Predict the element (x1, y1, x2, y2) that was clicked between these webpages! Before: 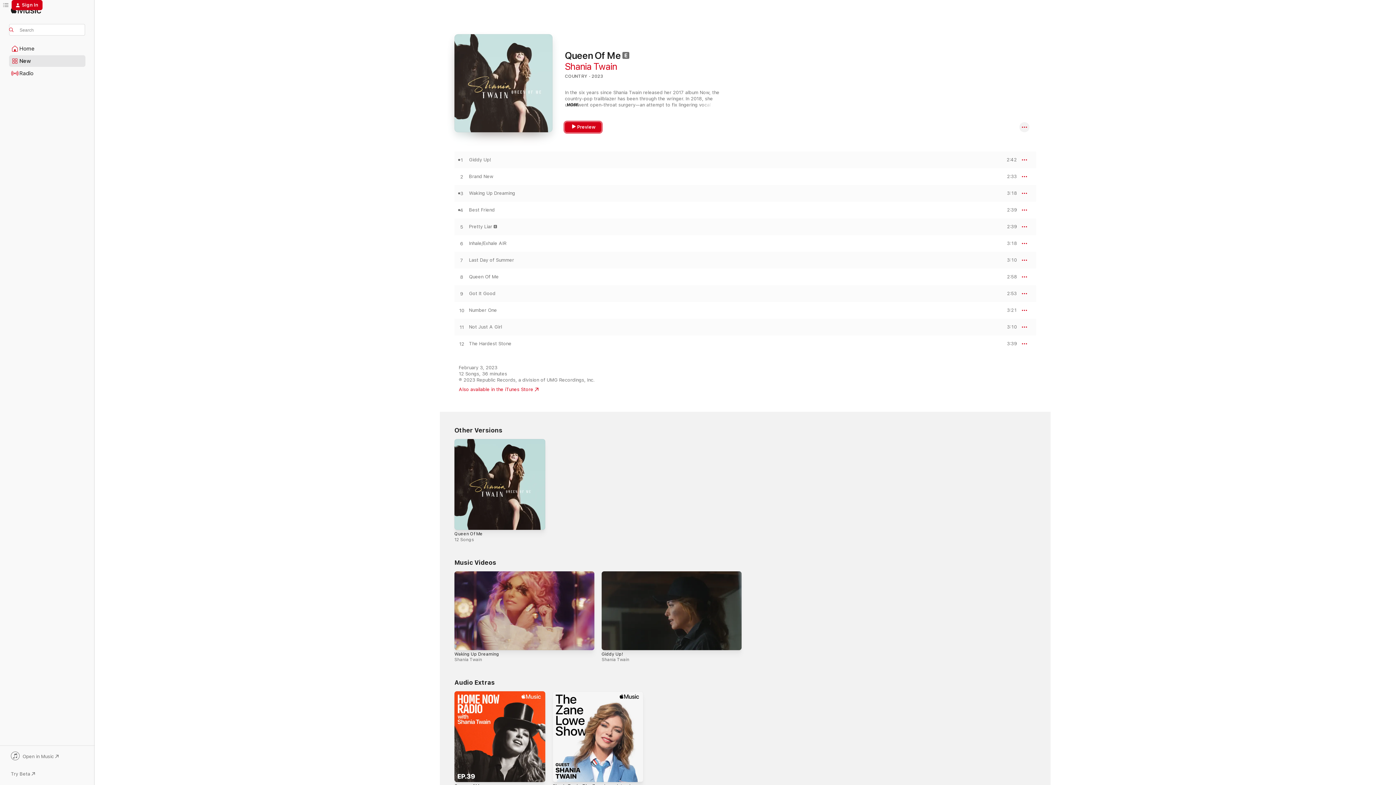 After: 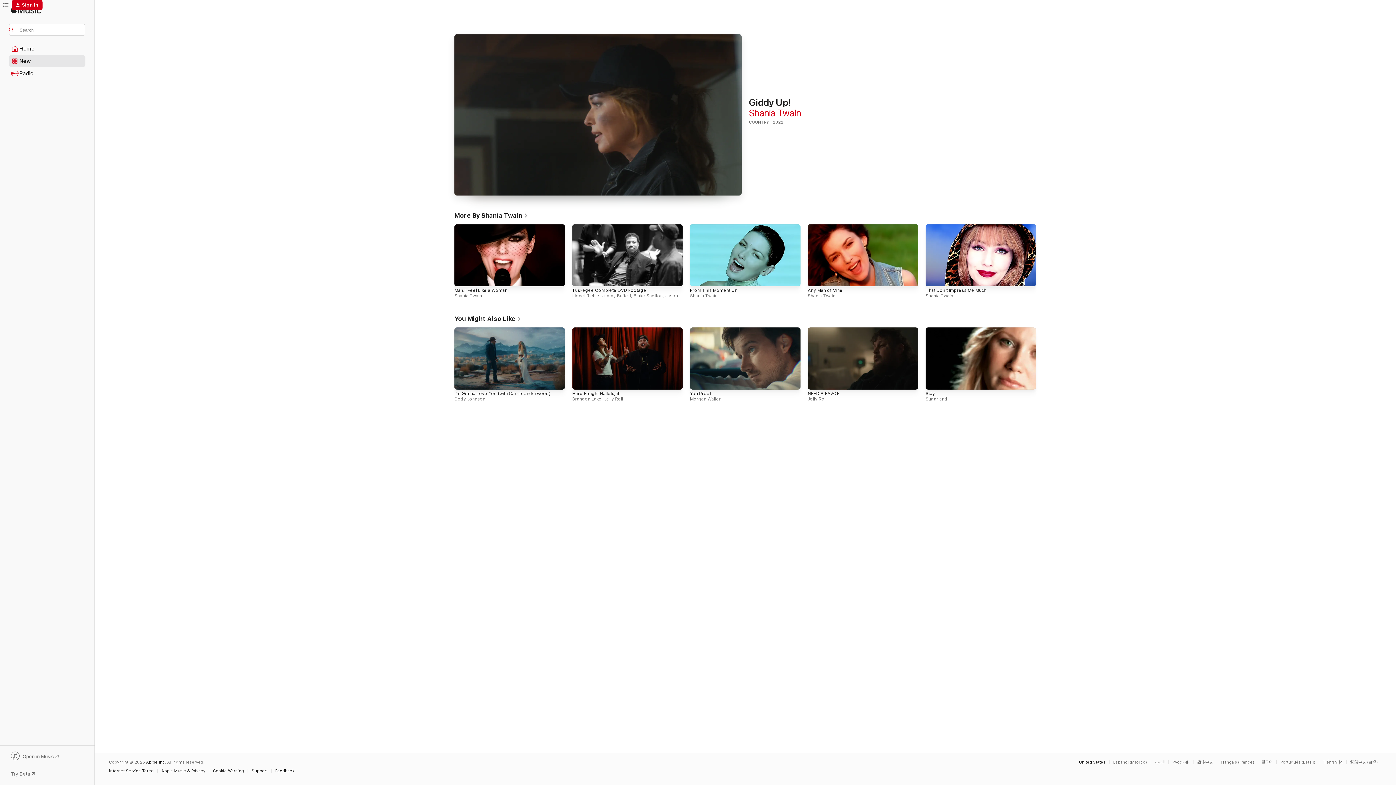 Action: label: Giddy Up! bbox: (601, 651, 622, 656)